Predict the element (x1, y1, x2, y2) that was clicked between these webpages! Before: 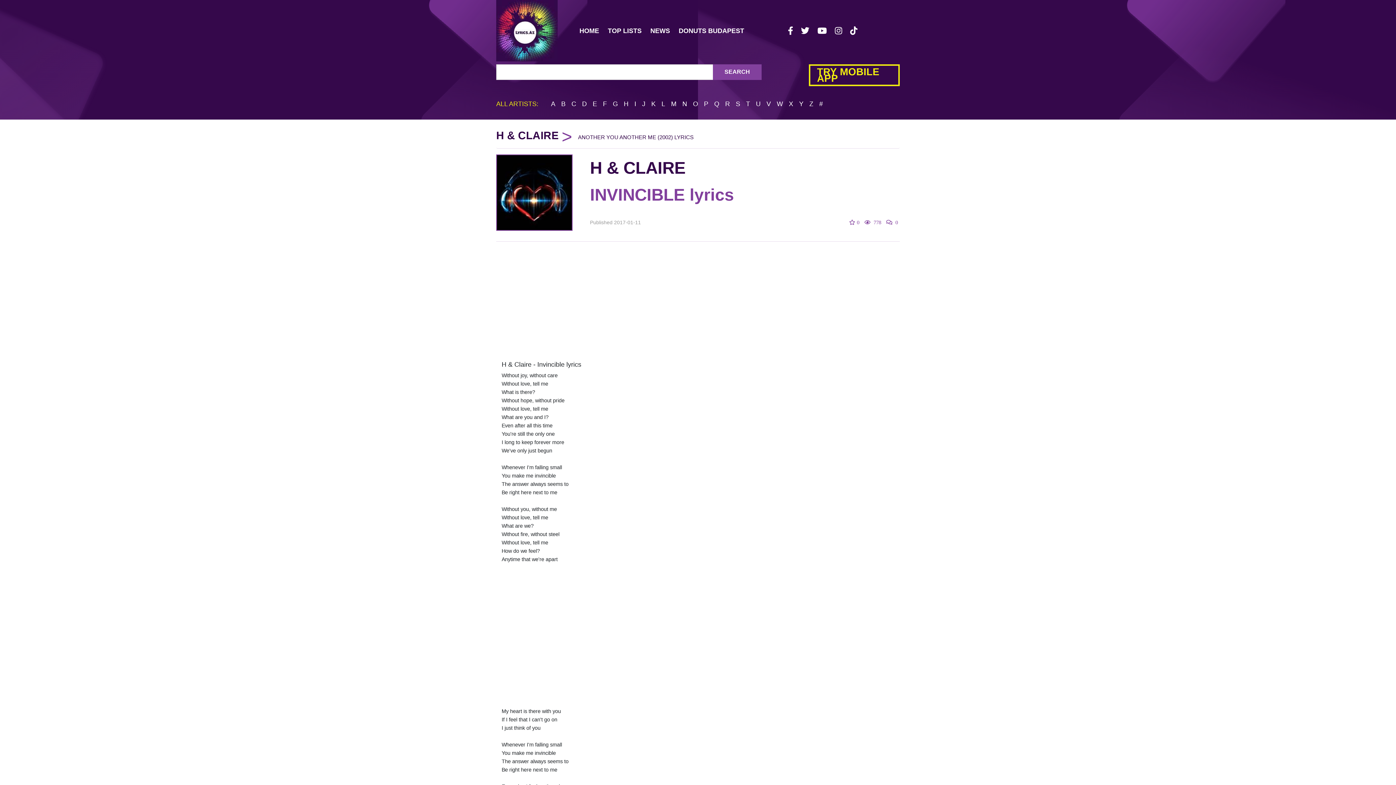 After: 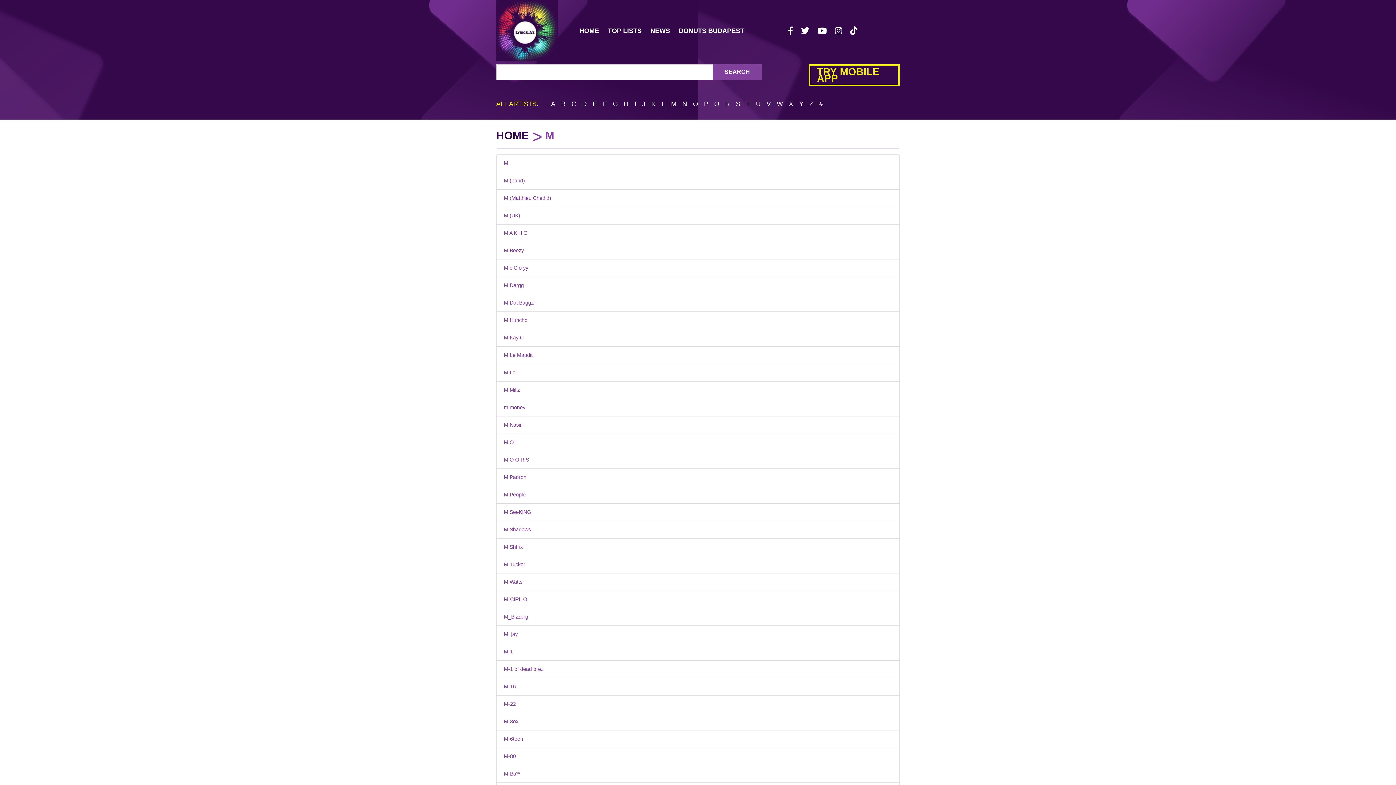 Action: label: M bbox: (671, 100, 676, 107)